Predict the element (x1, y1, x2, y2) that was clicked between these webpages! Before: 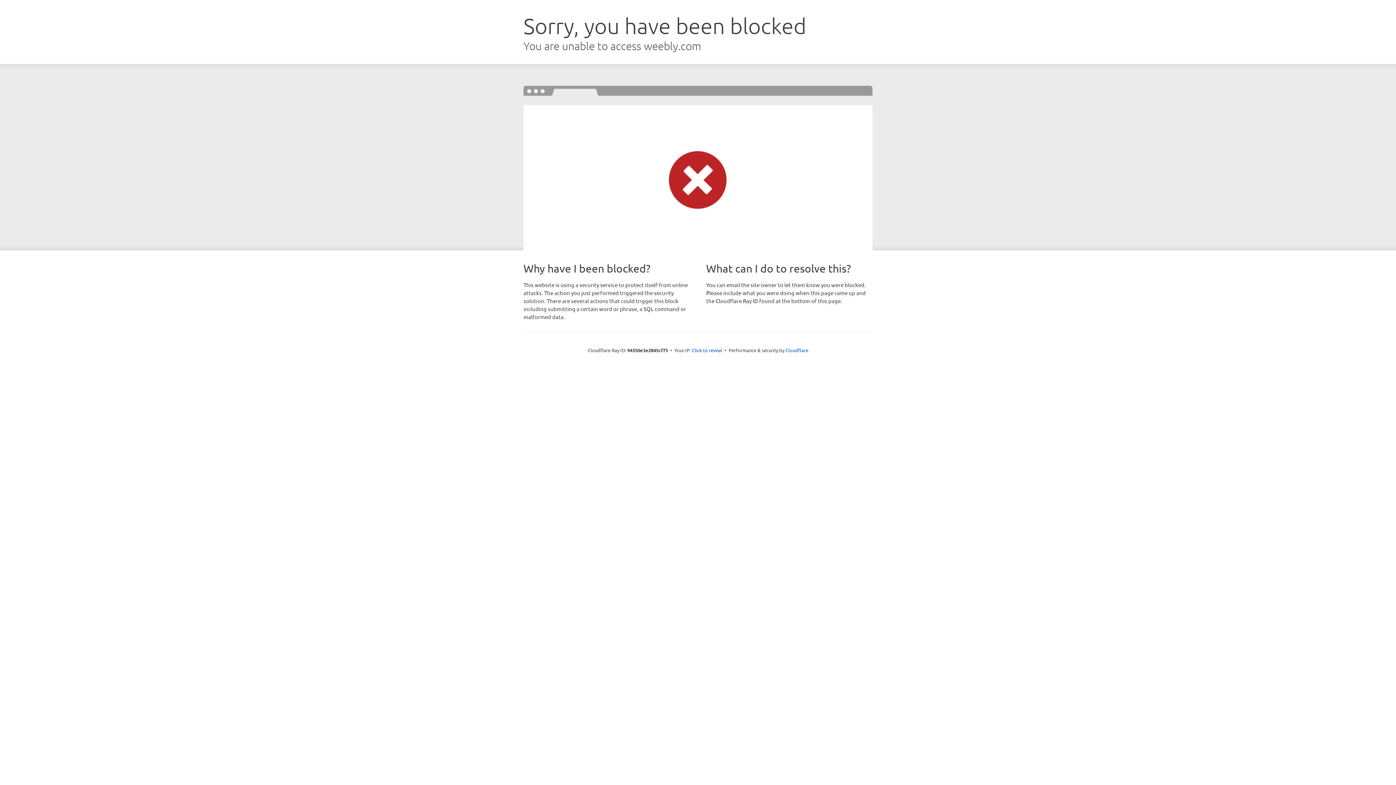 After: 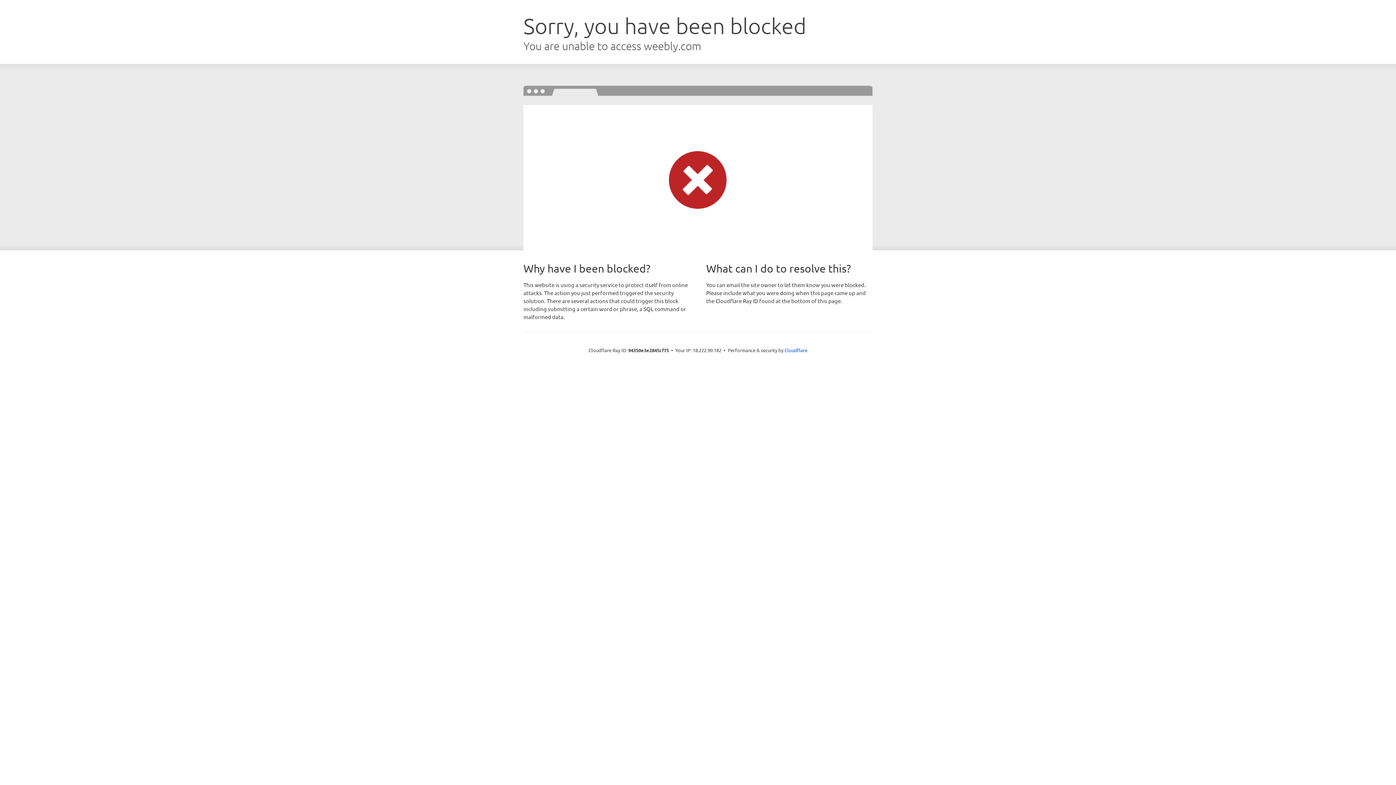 Action: bbox: (692, 346, 722, 353) label: Click to reveal